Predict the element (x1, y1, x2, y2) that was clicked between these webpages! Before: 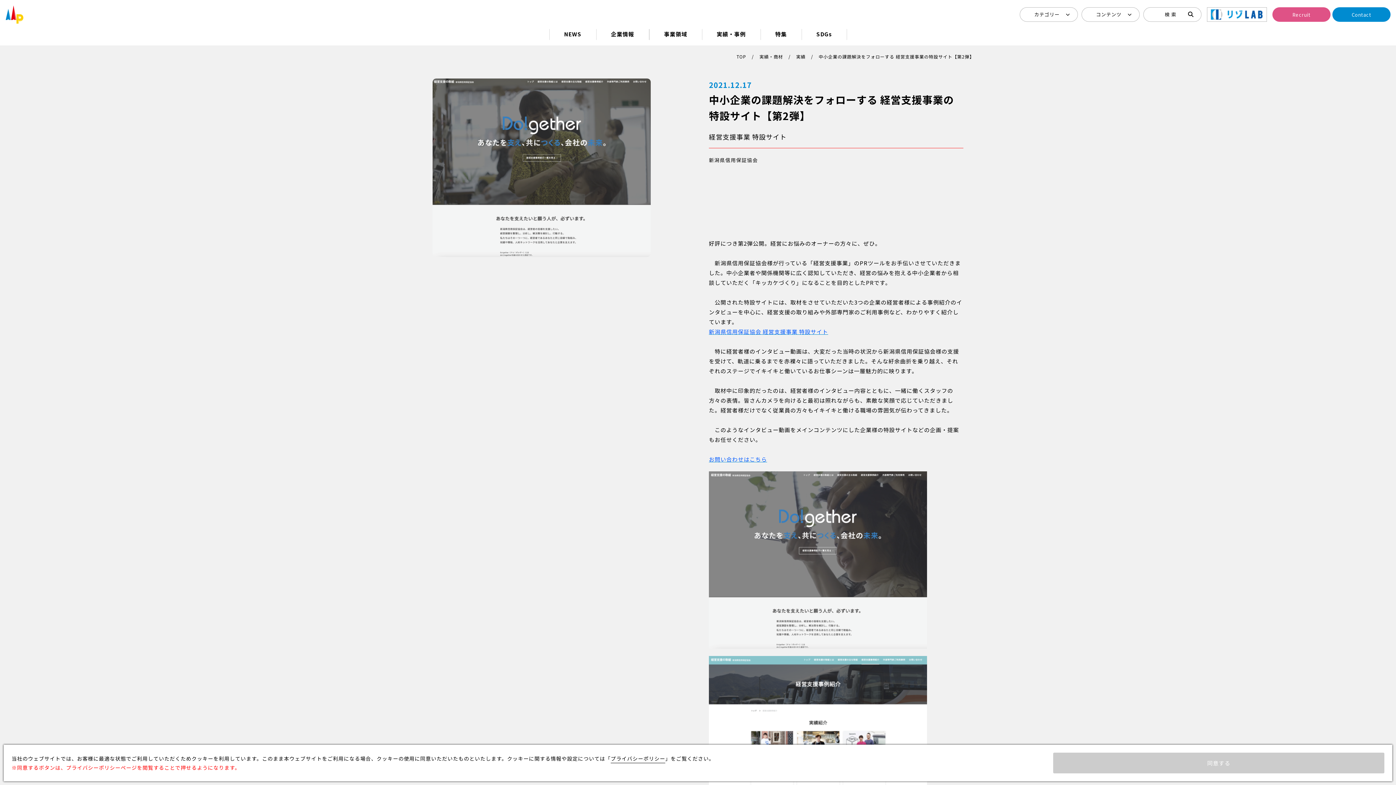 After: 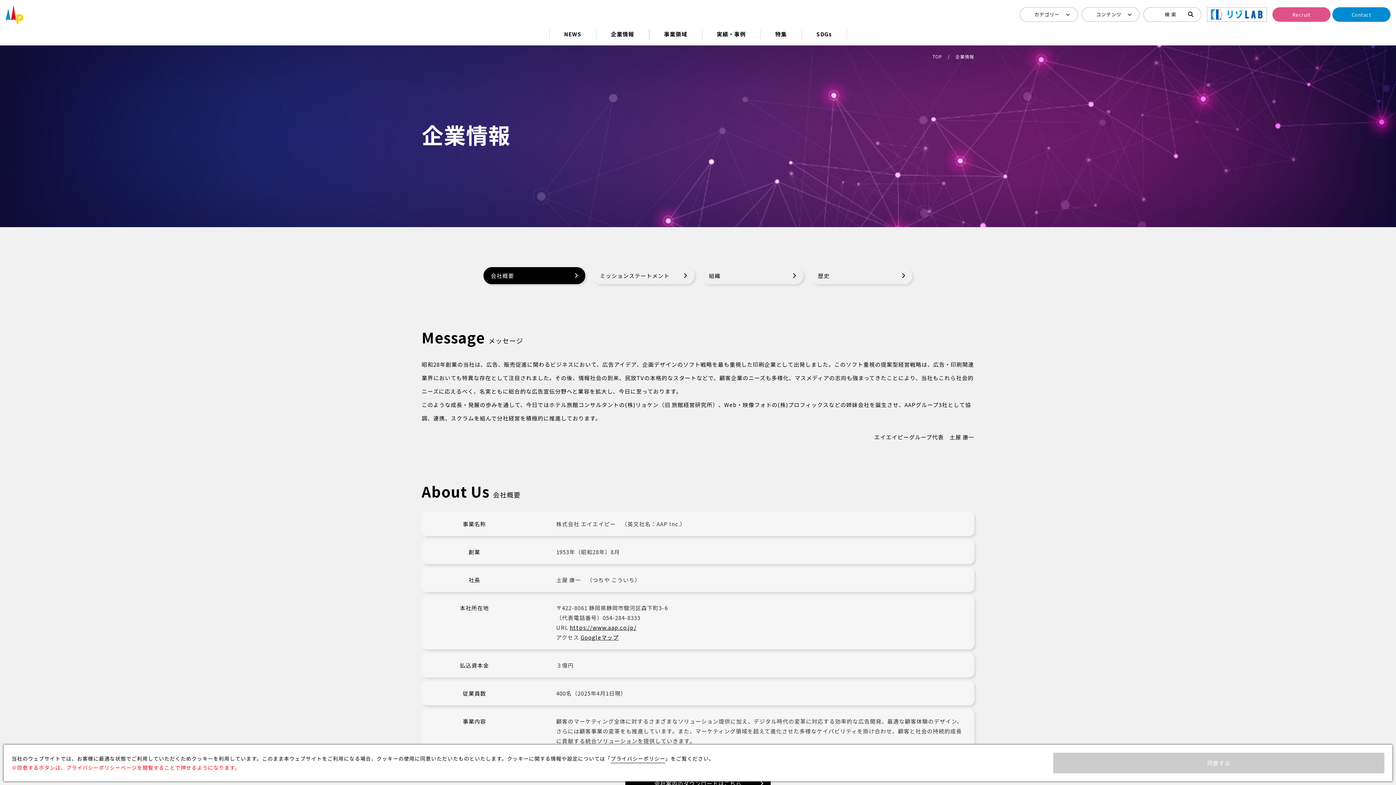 Action: bbox: (596, 29, 648, 40) label: 企業情報